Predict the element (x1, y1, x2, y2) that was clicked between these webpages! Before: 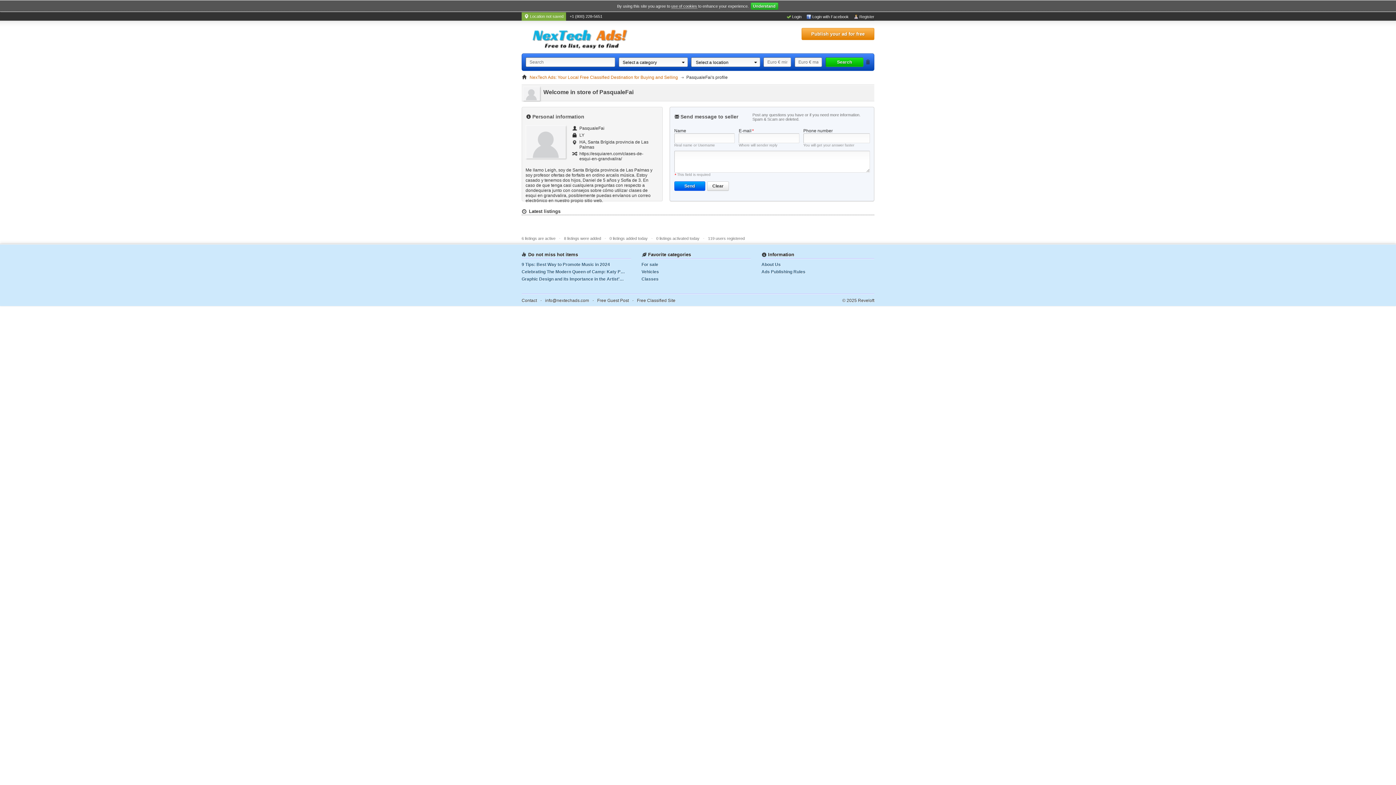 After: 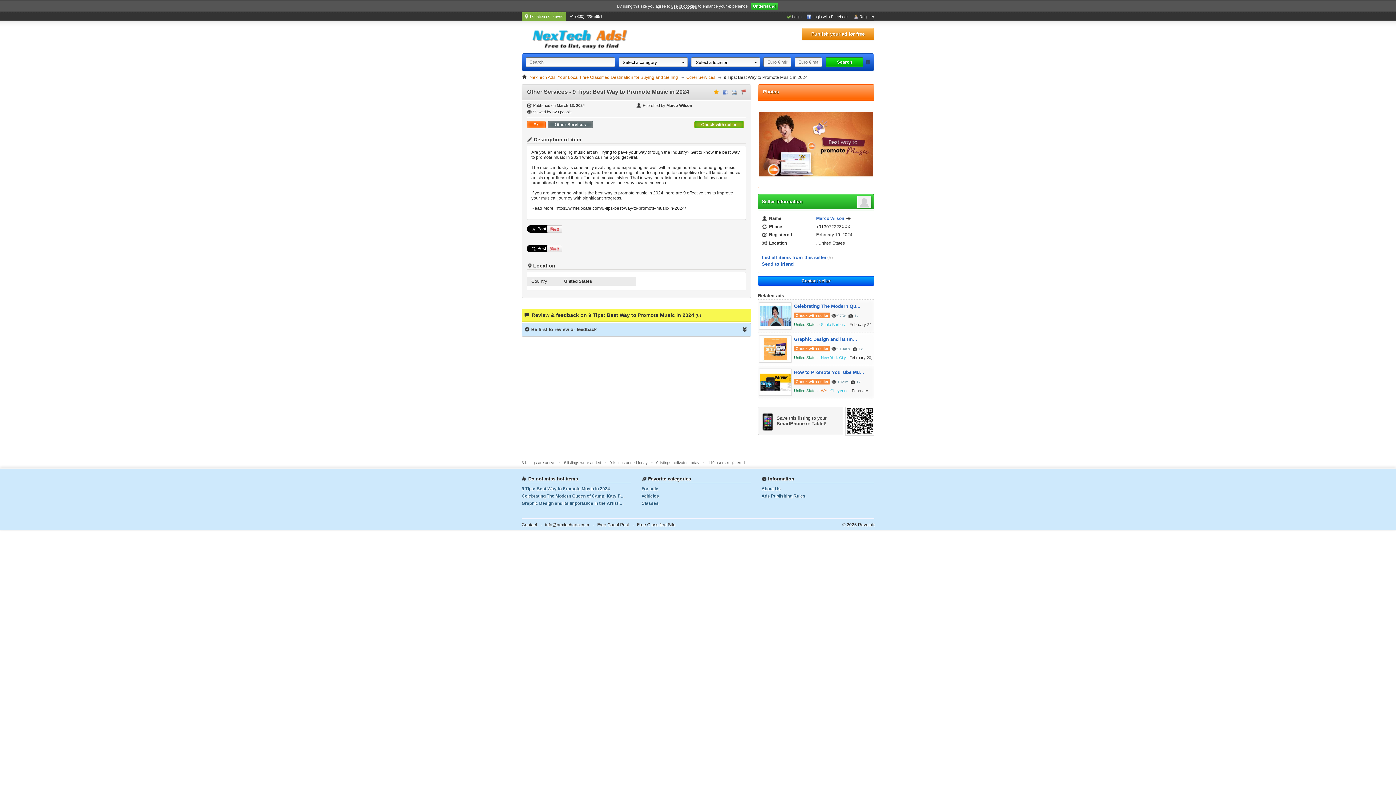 Action: label: 9 Tips: Best Way to Promote Music in 2024 bbox: (521, 262, 631, 267)